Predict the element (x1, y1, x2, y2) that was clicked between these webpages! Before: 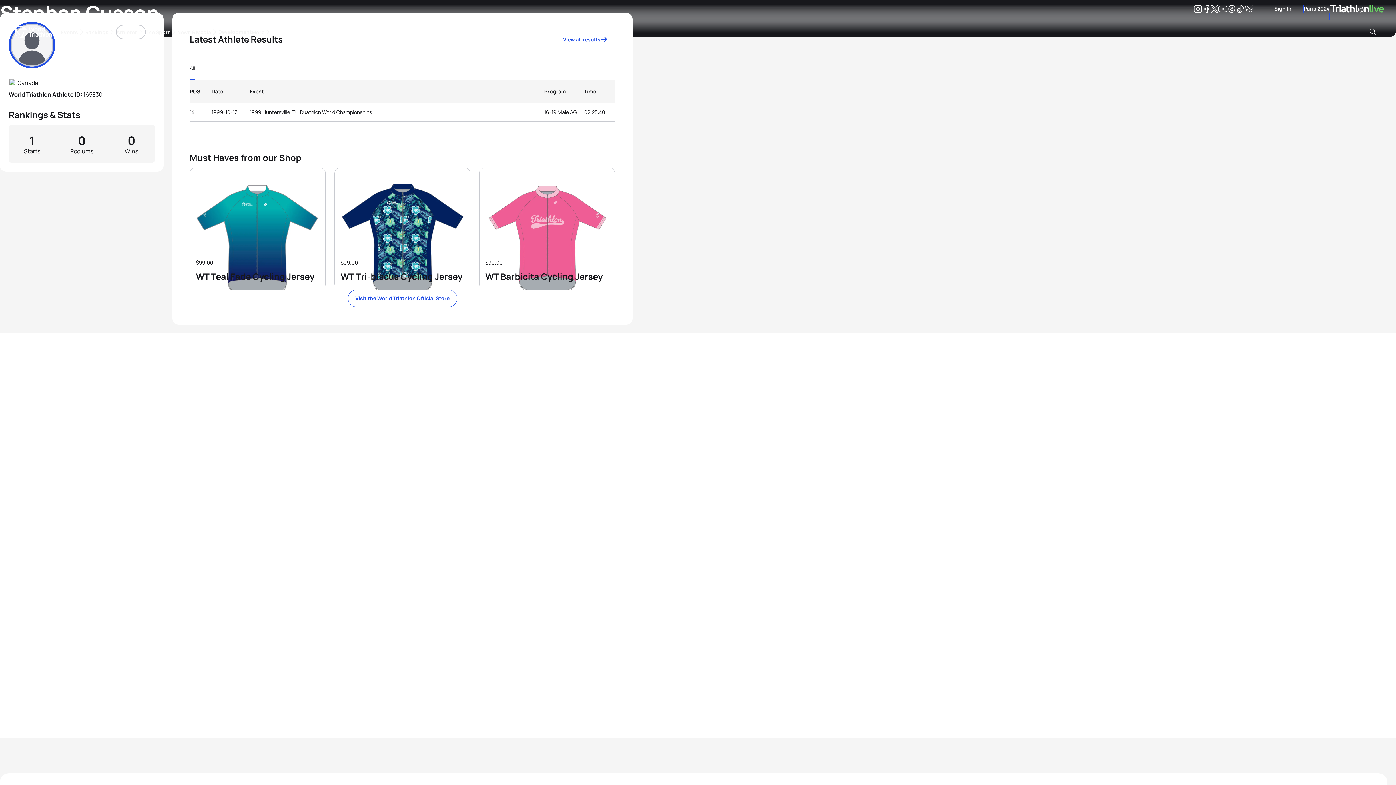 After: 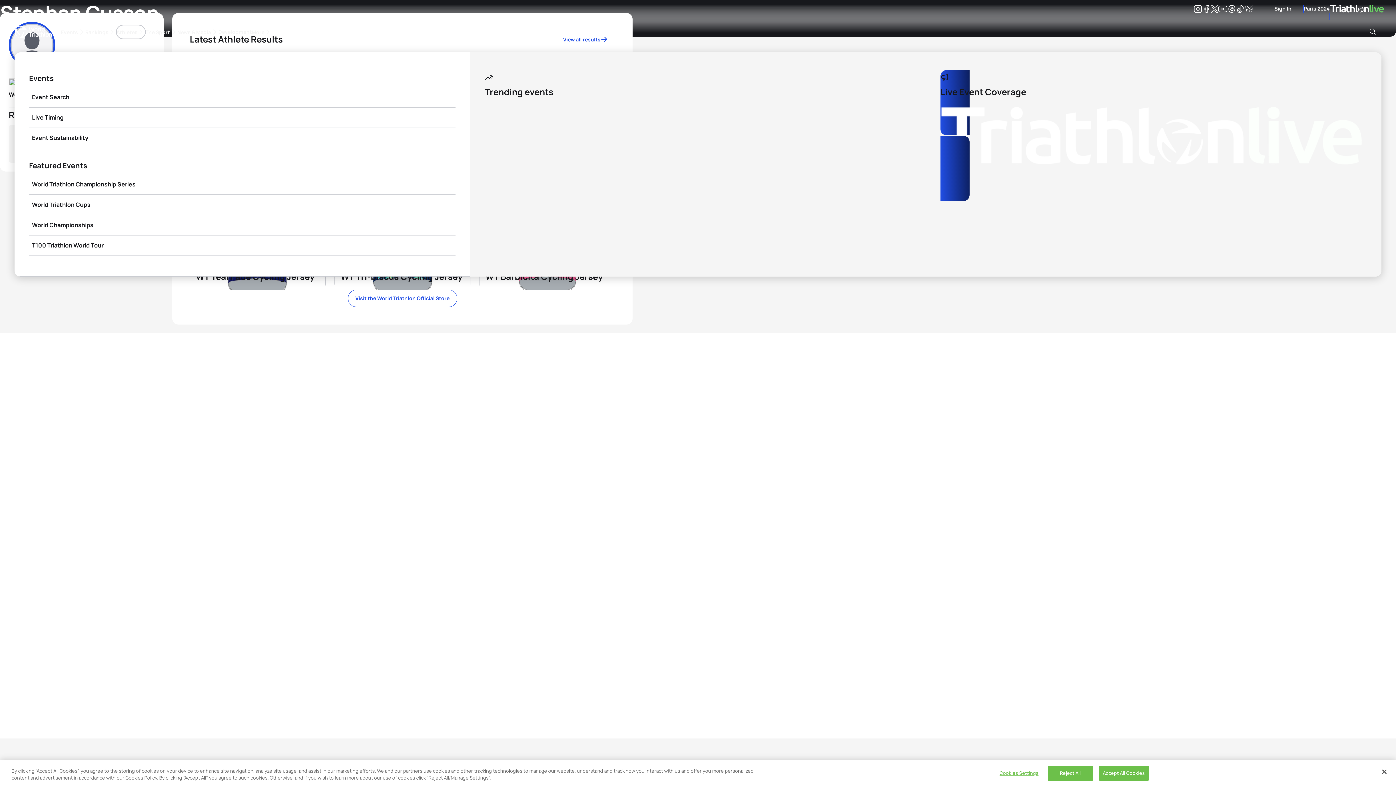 Action: label: Events bbox: (60, 24, 85, 39)